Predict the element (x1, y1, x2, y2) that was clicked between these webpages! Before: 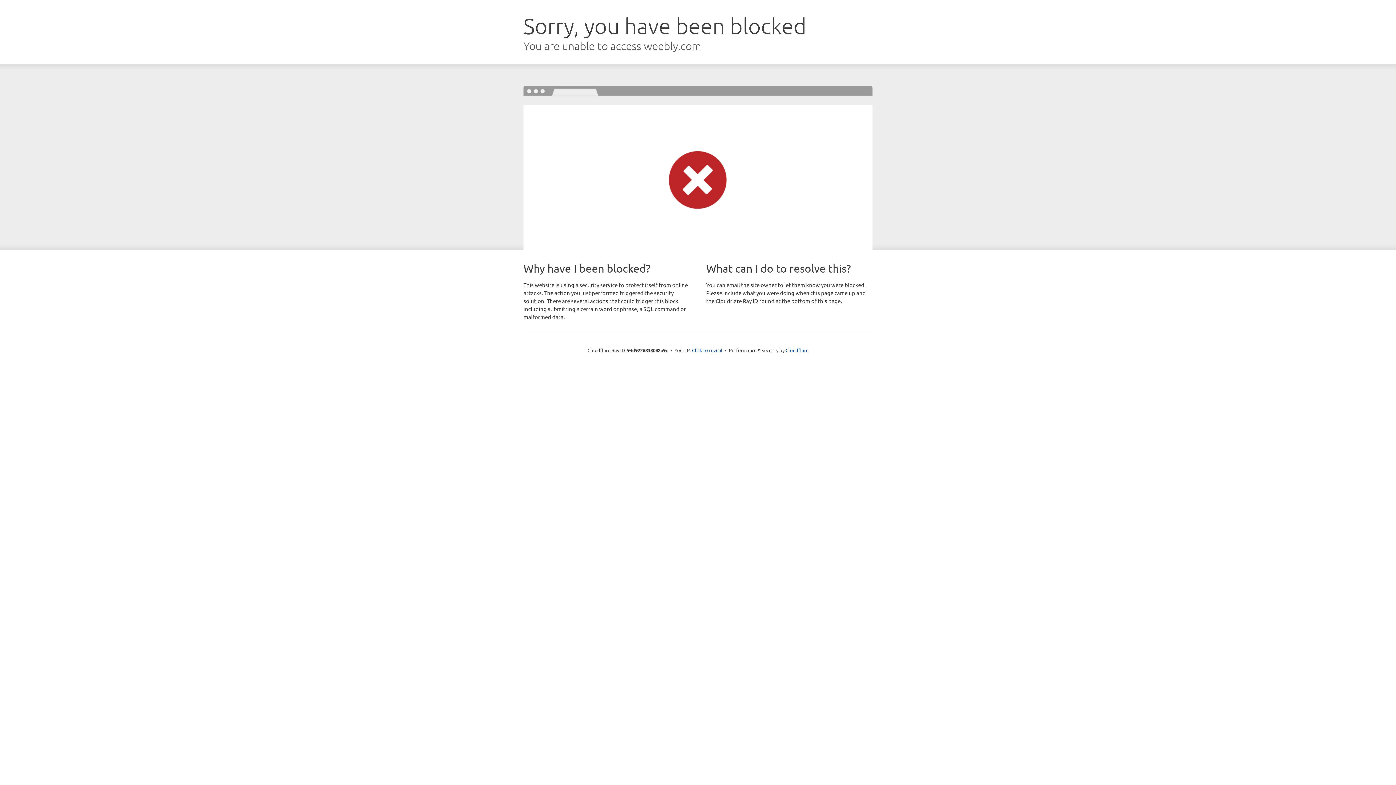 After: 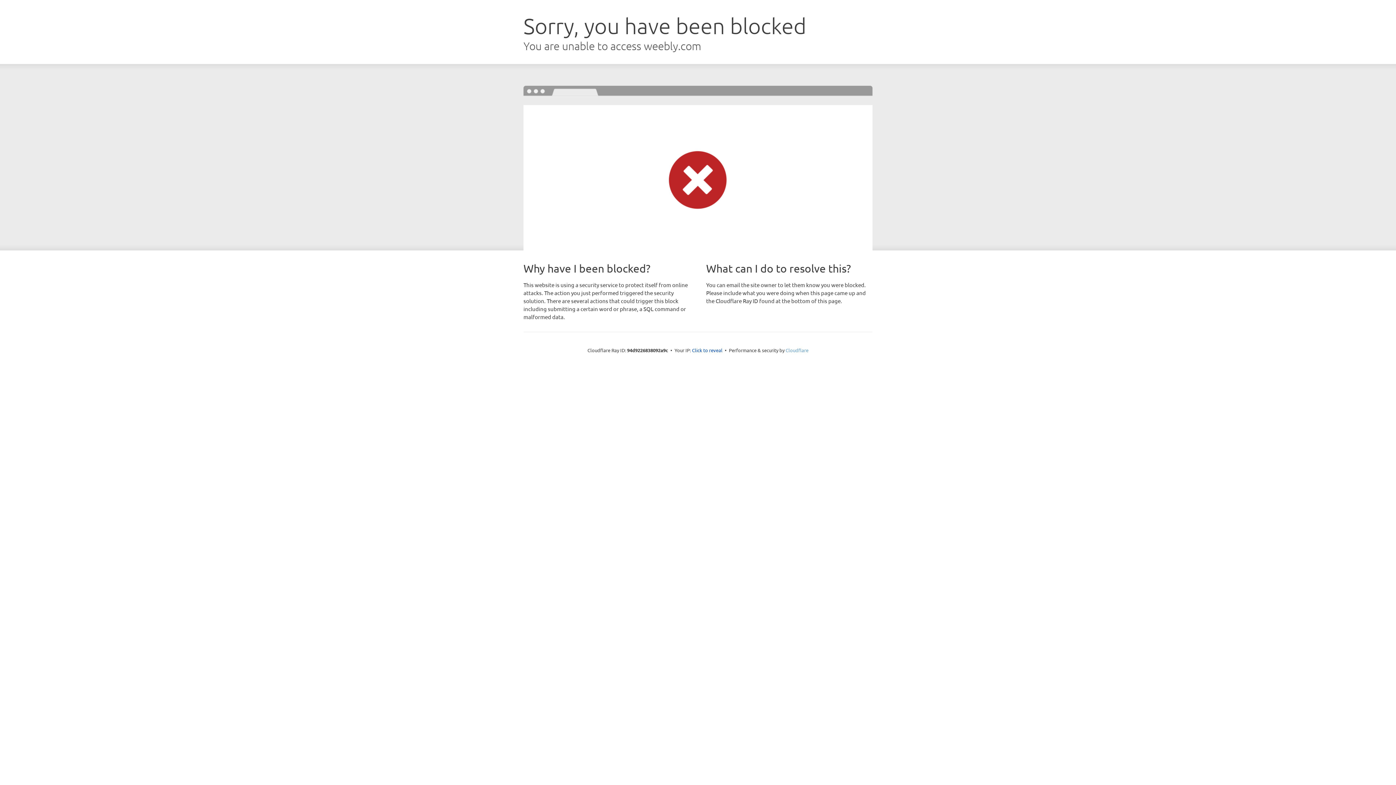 Action: label: Cloudflare bbox: (785, 347, 808, 353)